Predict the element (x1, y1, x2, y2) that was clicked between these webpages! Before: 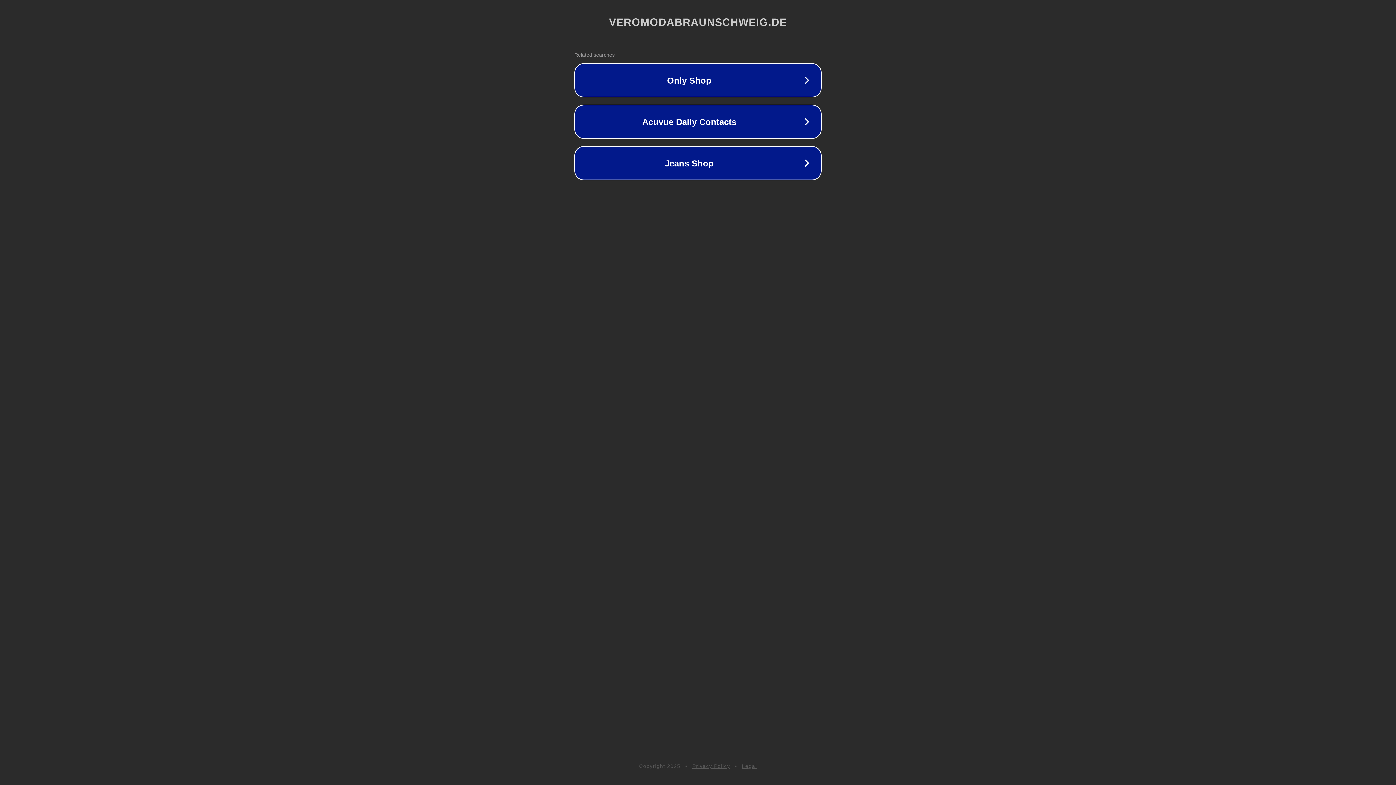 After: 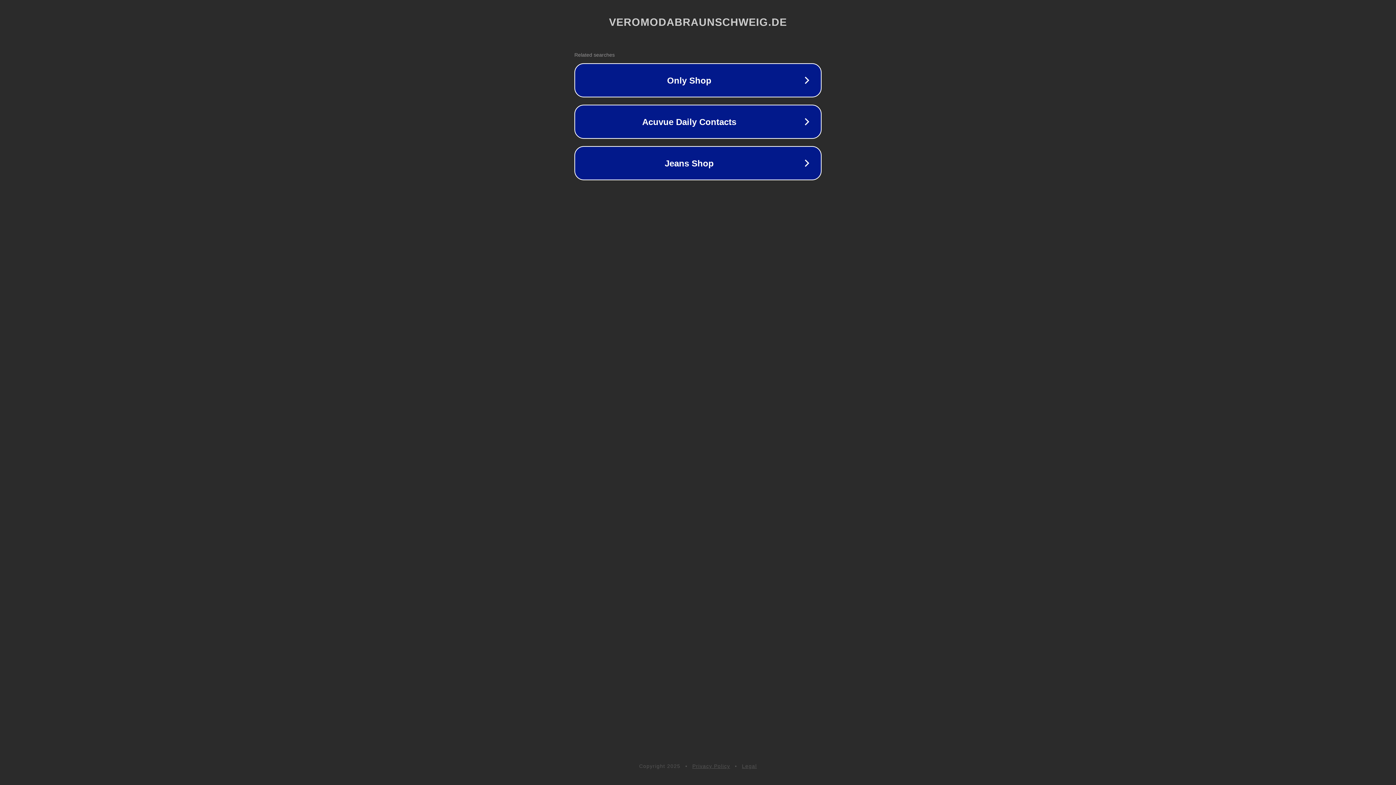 Action: label: Legal bbox: (742, 763, 757, 769)